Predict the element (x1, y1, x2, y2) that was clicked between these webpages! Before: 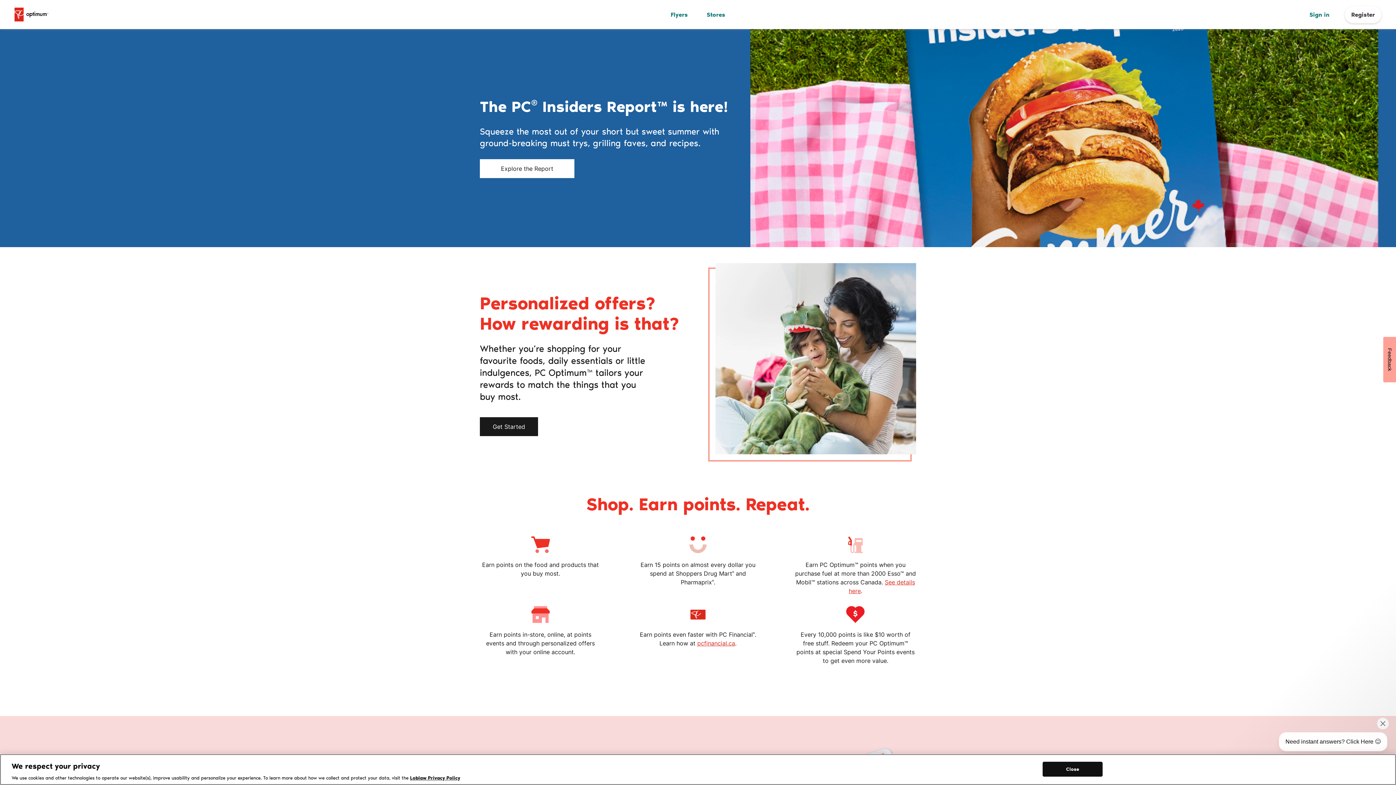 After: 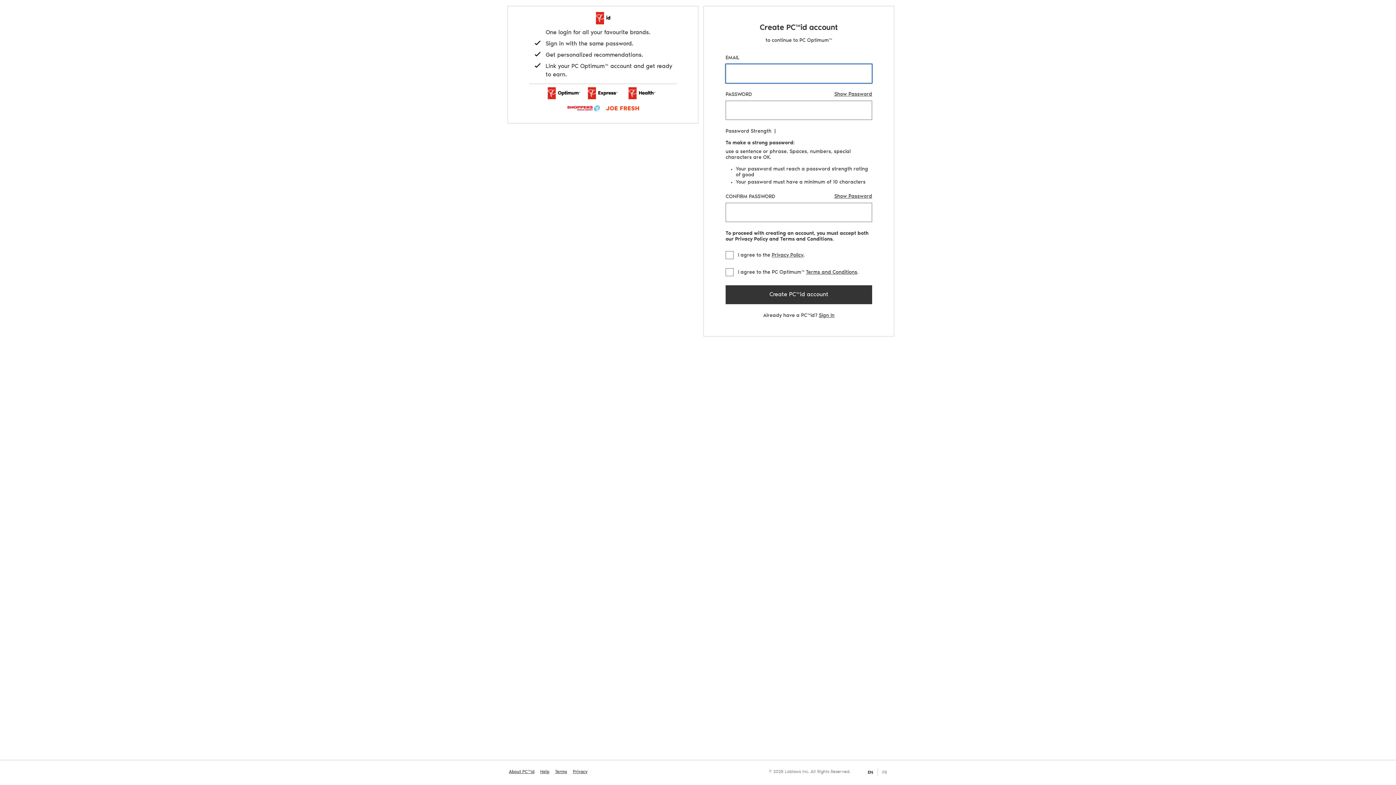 Action: bbox: (480, 417, 538, 436) label: Go to the registration page